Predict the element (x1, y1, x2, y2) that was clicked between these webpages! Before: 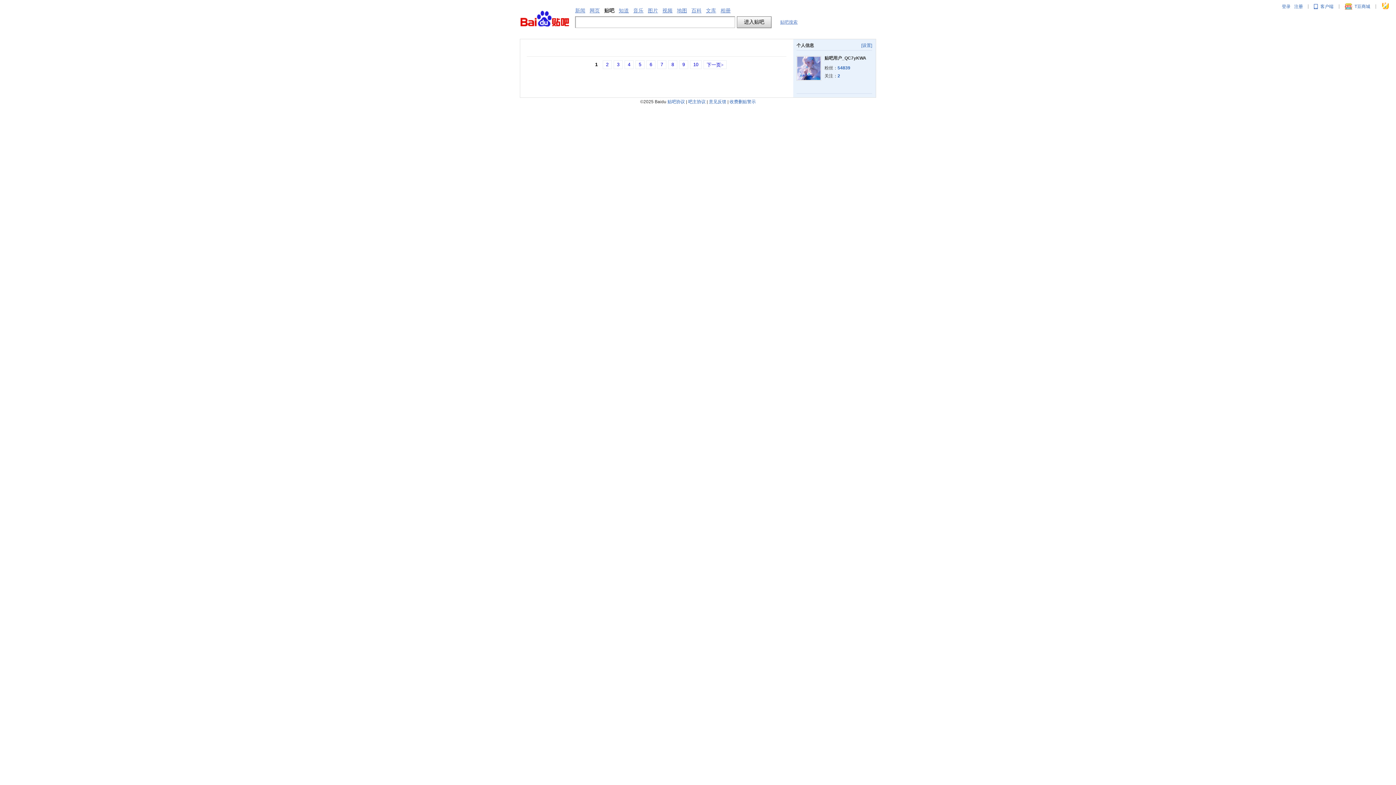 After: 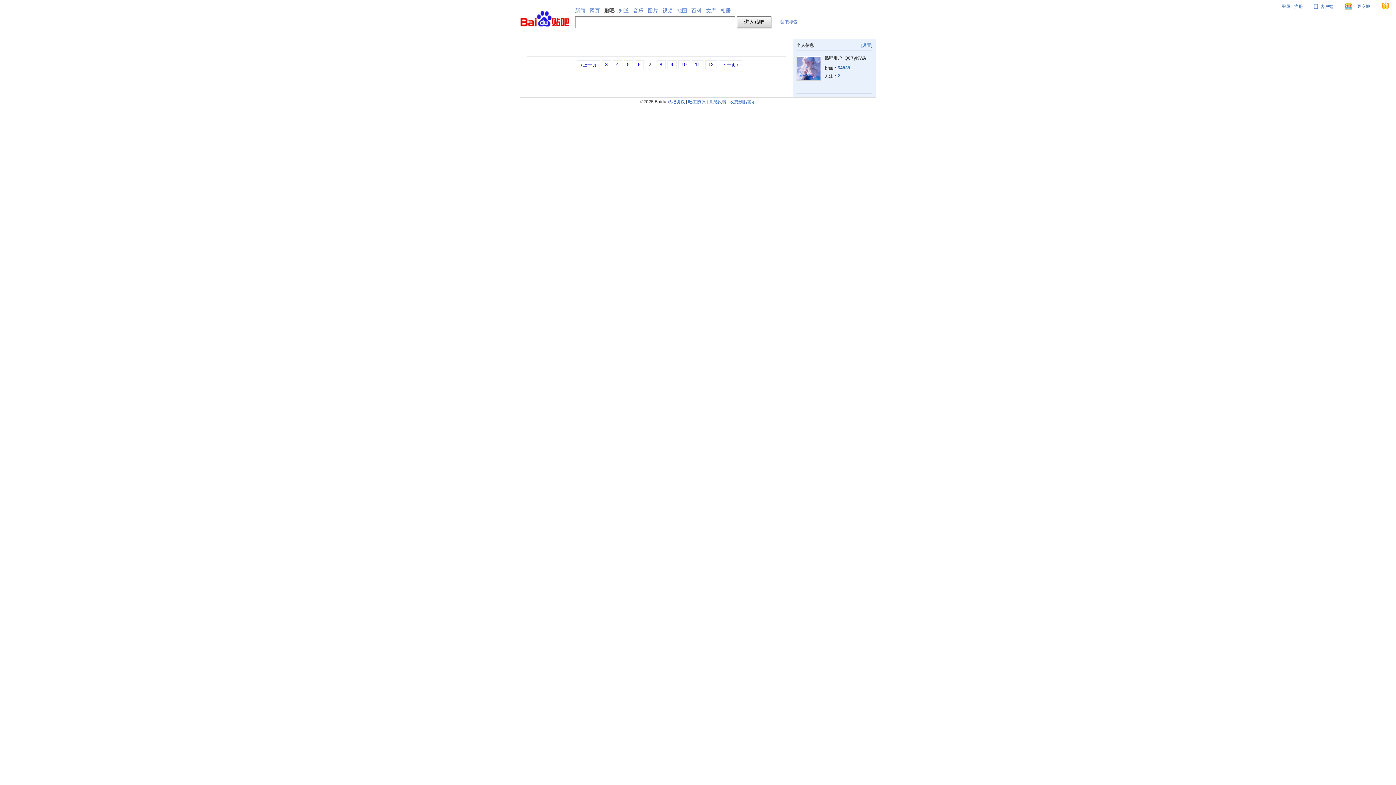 Action: label: 7 bbox: (657, 60, 666, 69)